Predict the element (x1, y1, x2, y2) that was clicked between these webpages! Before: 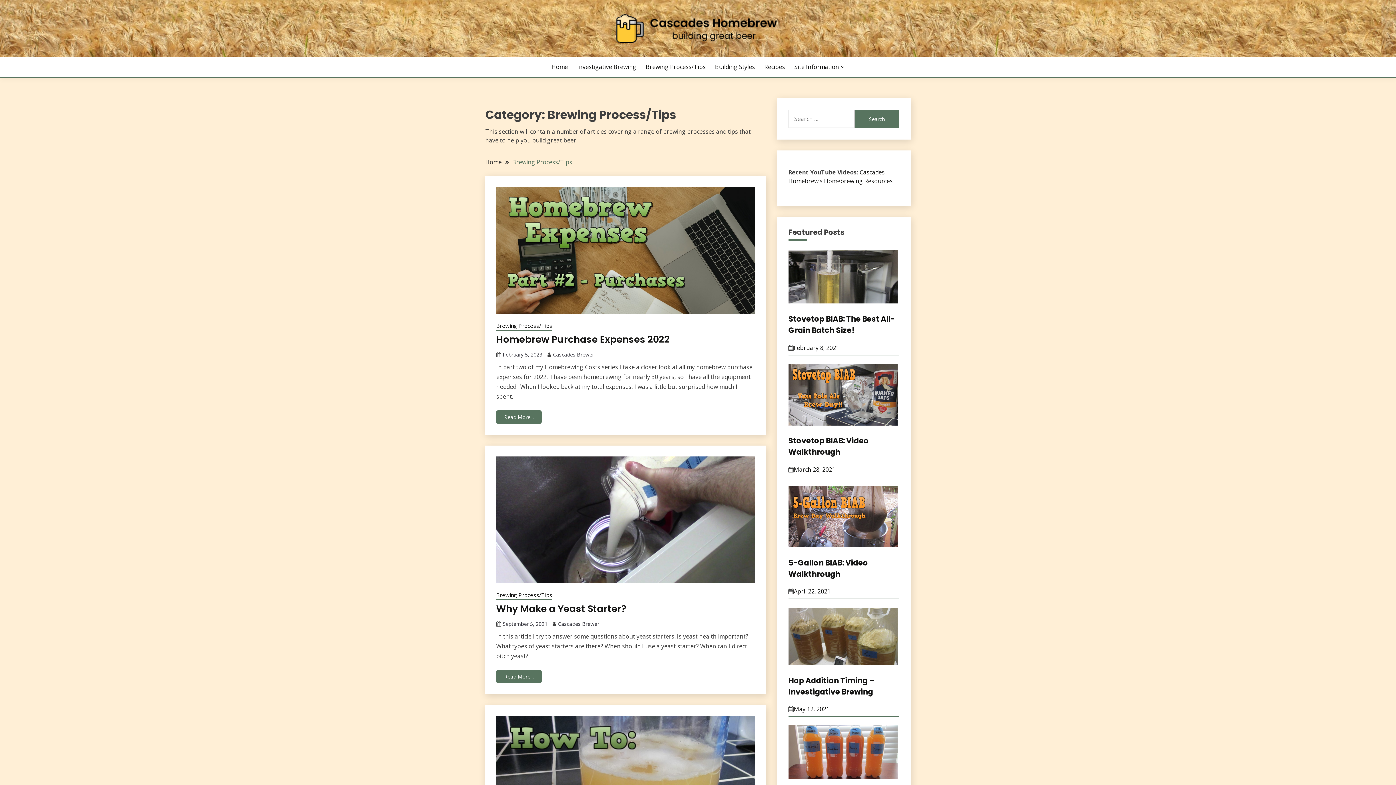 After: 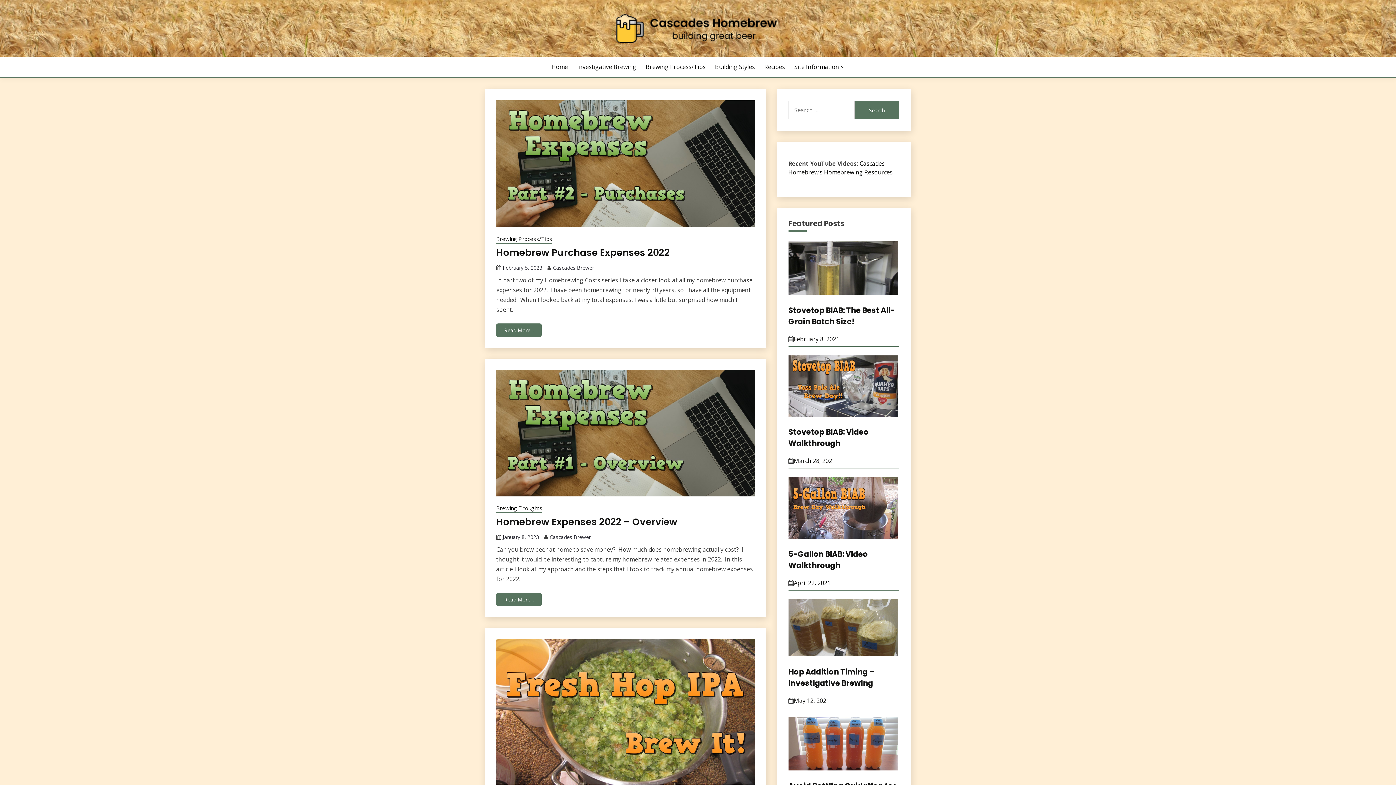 Action: bbox: (485, 158, 501, 166) label: Home